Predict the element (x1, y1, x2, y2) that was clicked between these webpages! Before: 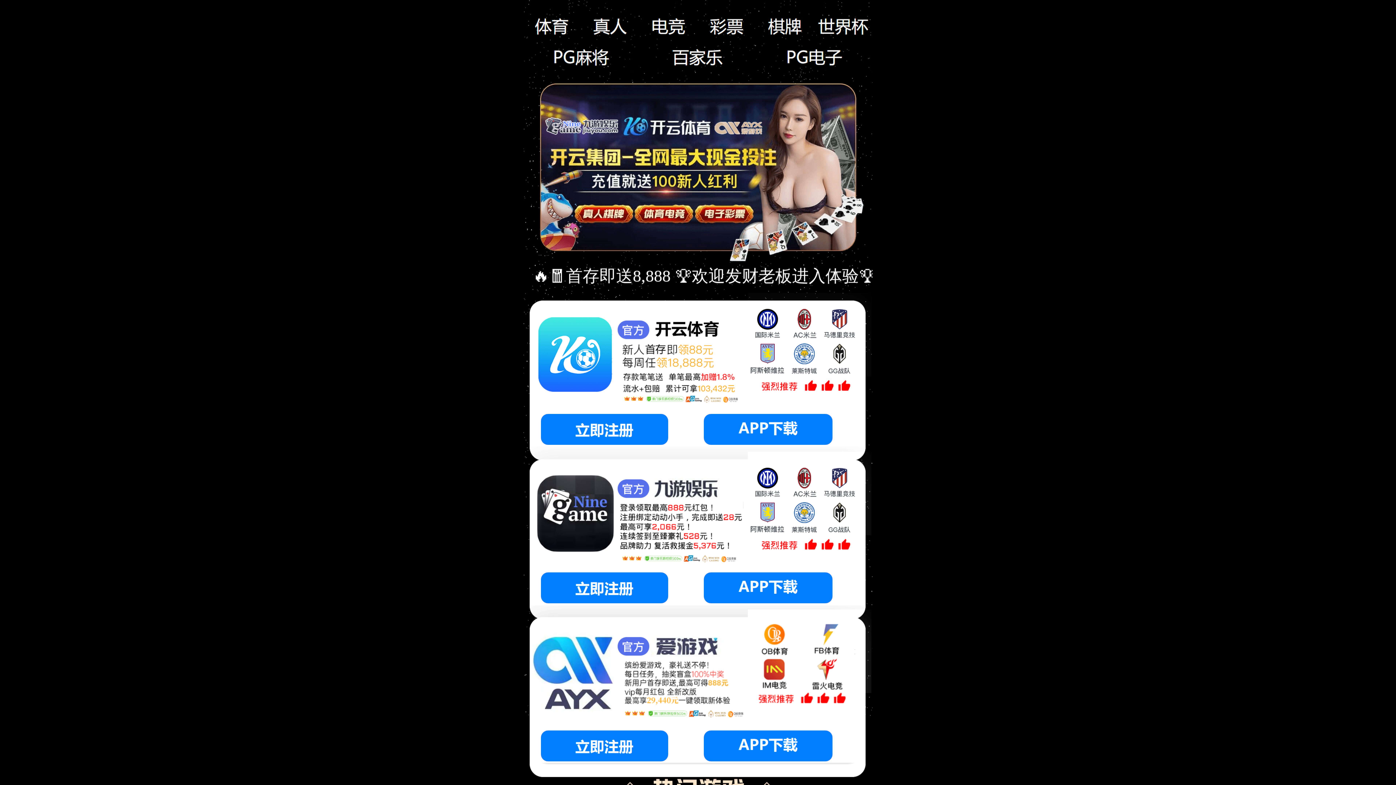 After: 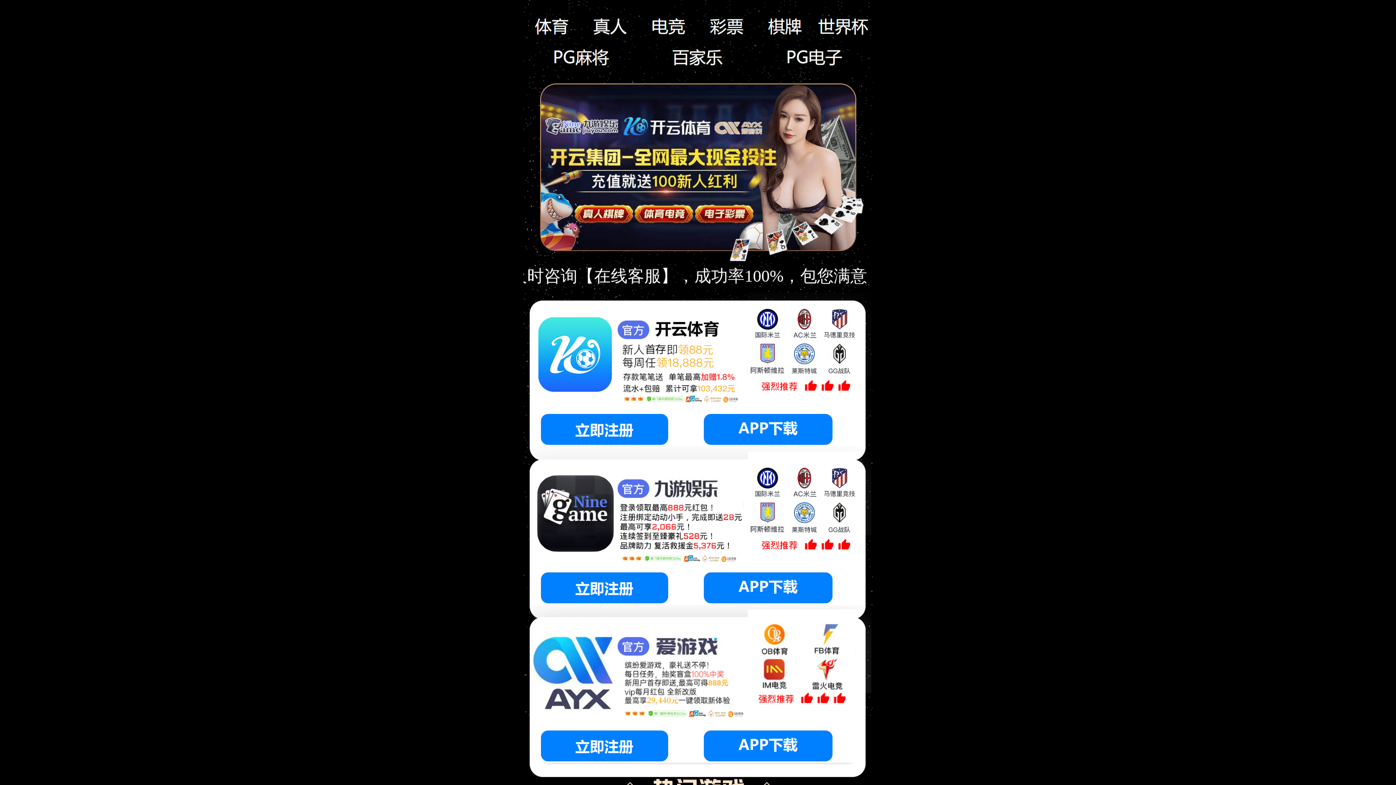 Action: bbox: (523, 258, 872, 264)